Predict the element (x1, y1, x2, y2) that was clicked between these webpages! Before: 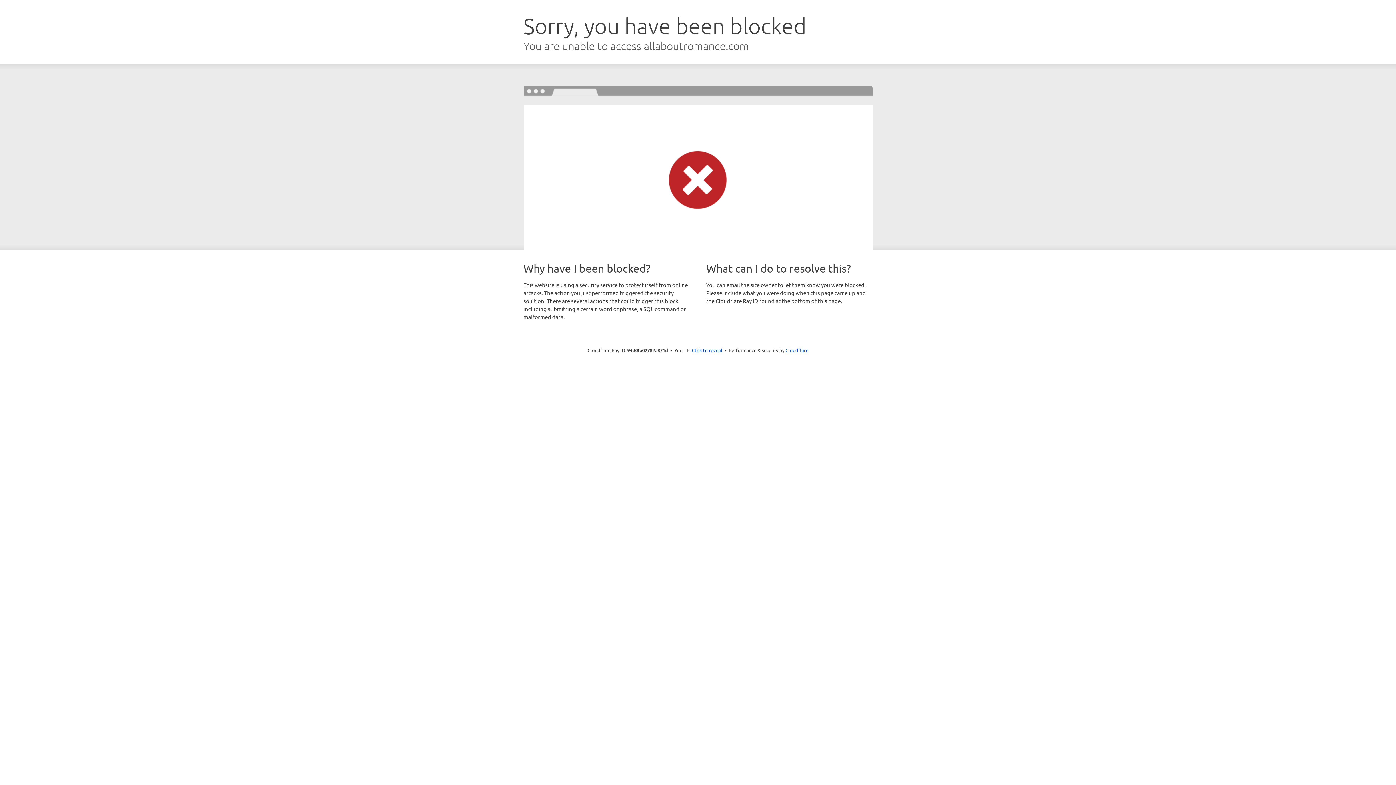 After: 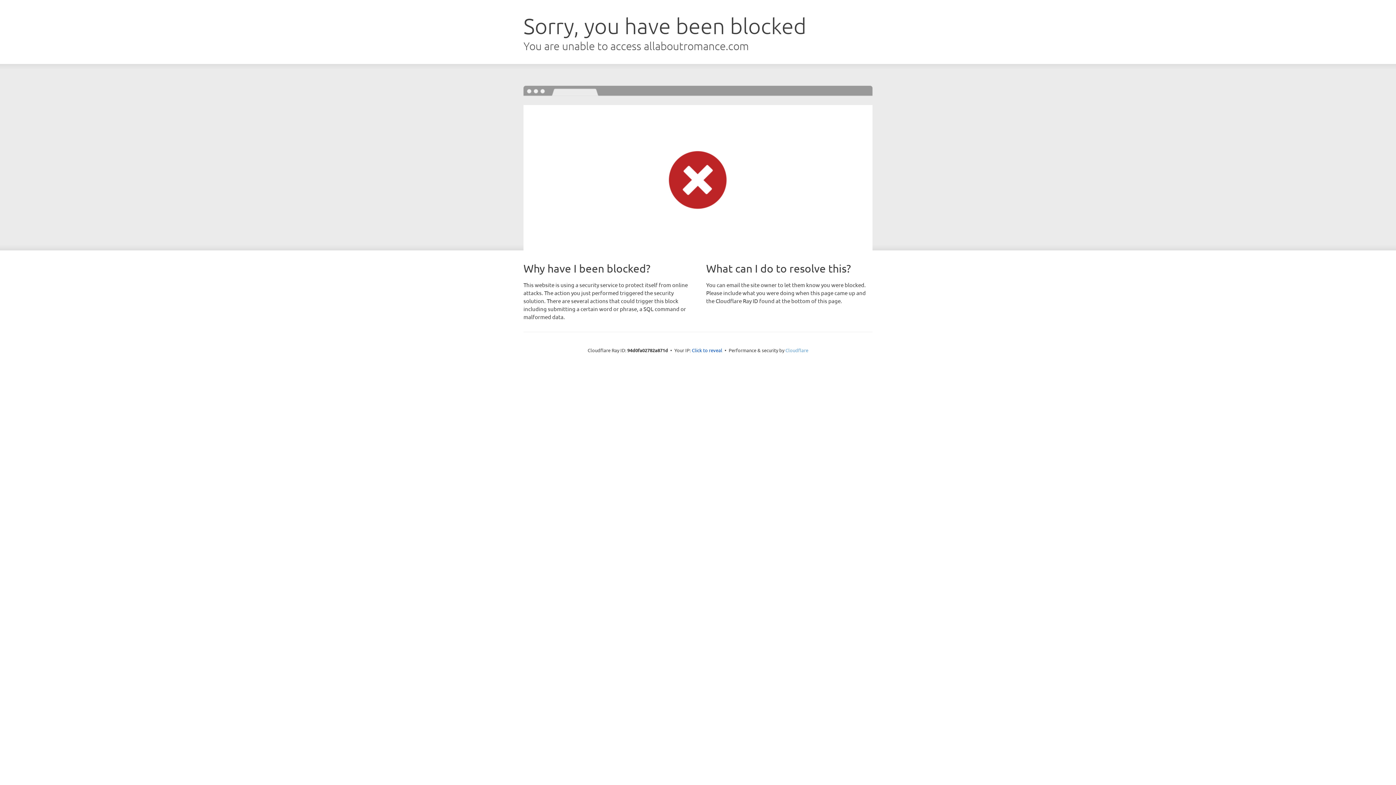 Action: bbox: (785, 347, 808, 353) label: Cloudflare